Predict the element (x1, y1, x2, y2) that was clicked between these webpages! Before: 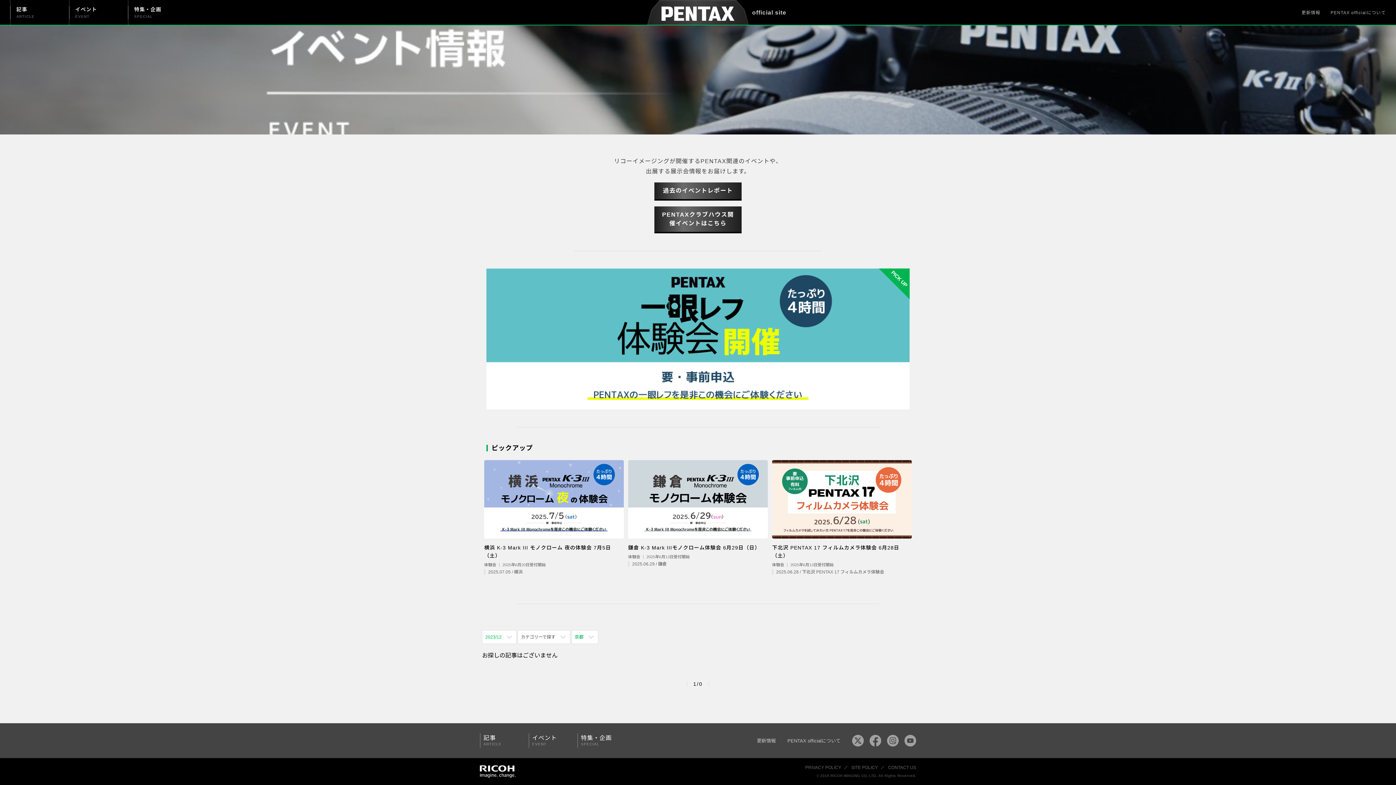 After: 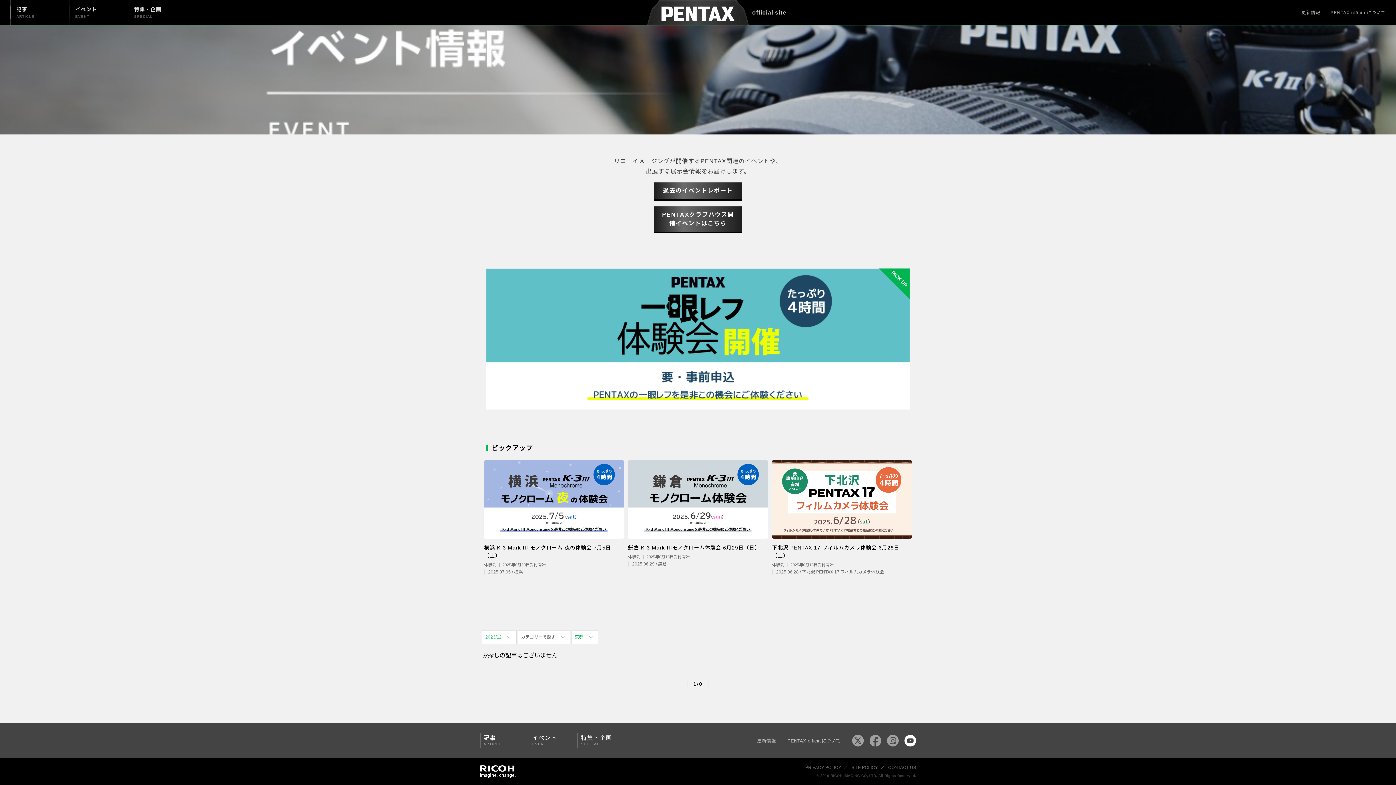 Action: bbox: (904, 735, 916, 746)